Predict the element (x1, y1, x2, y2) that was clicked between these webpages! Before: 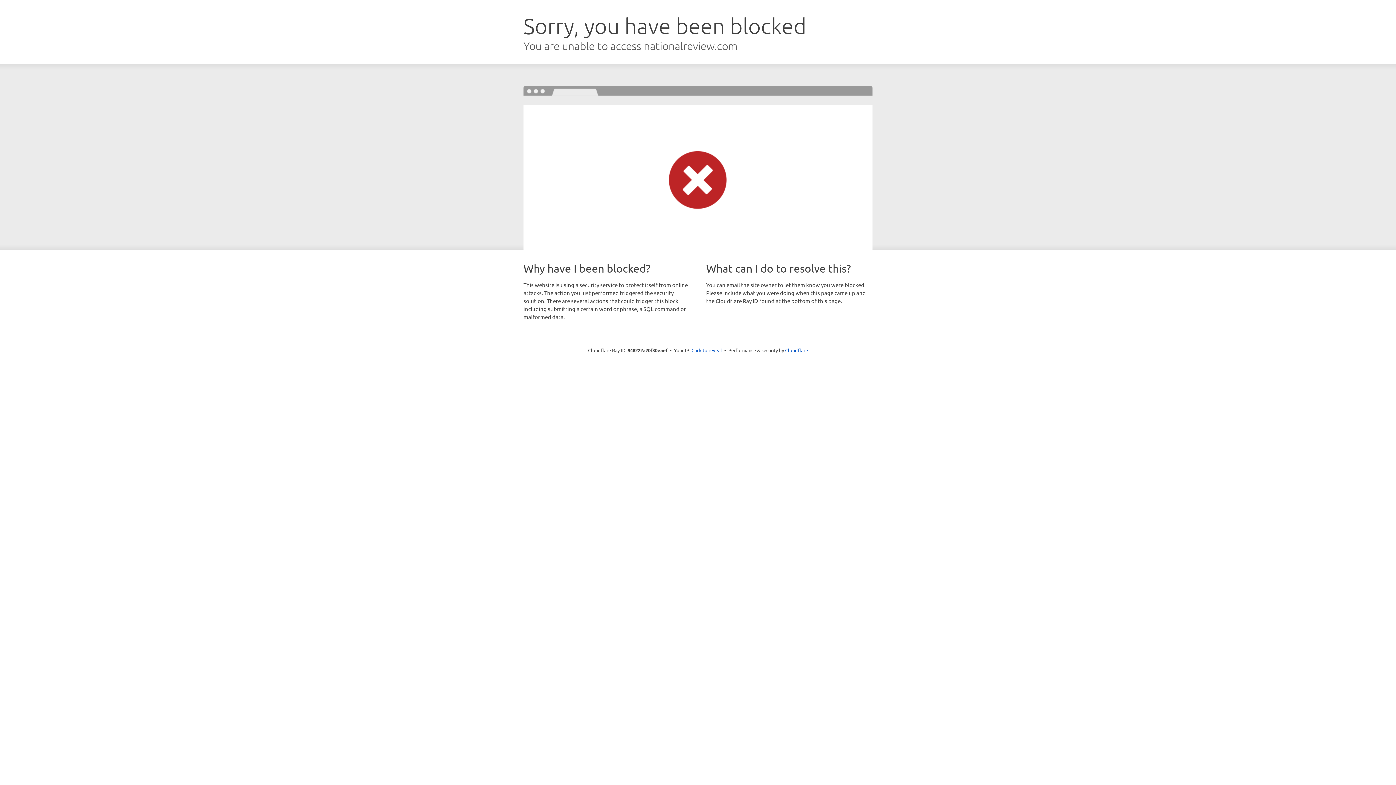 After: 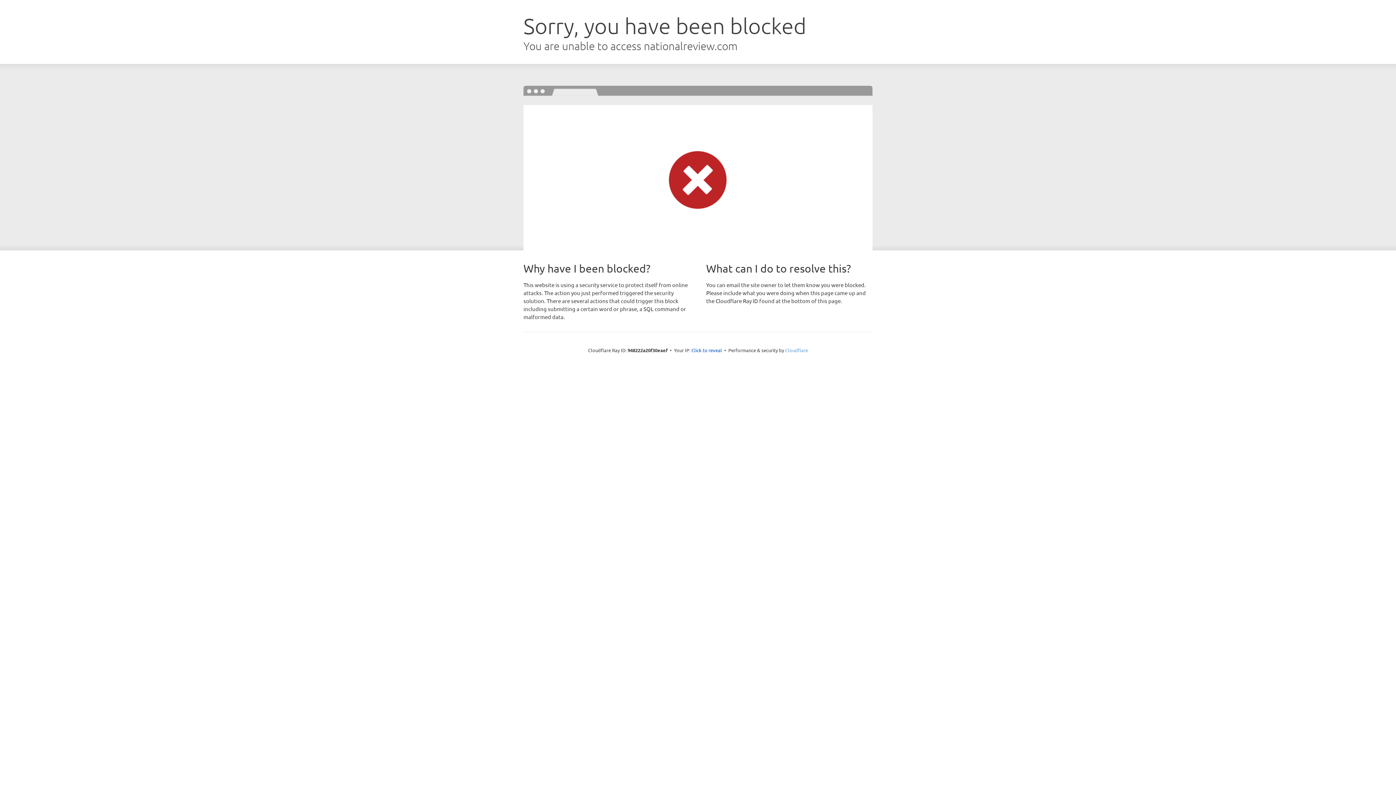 Action: bbox: (785, 347, 808, 353) label: Cloudflare